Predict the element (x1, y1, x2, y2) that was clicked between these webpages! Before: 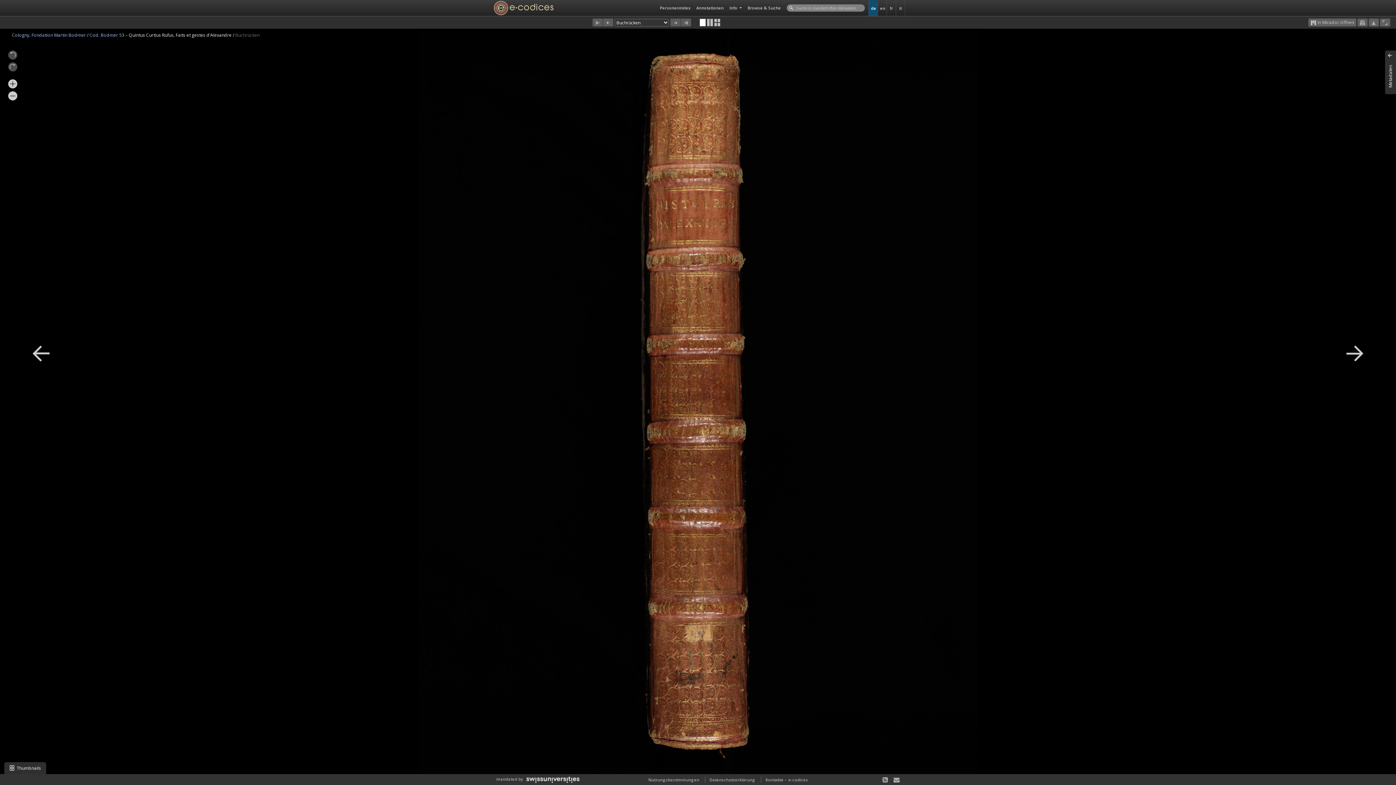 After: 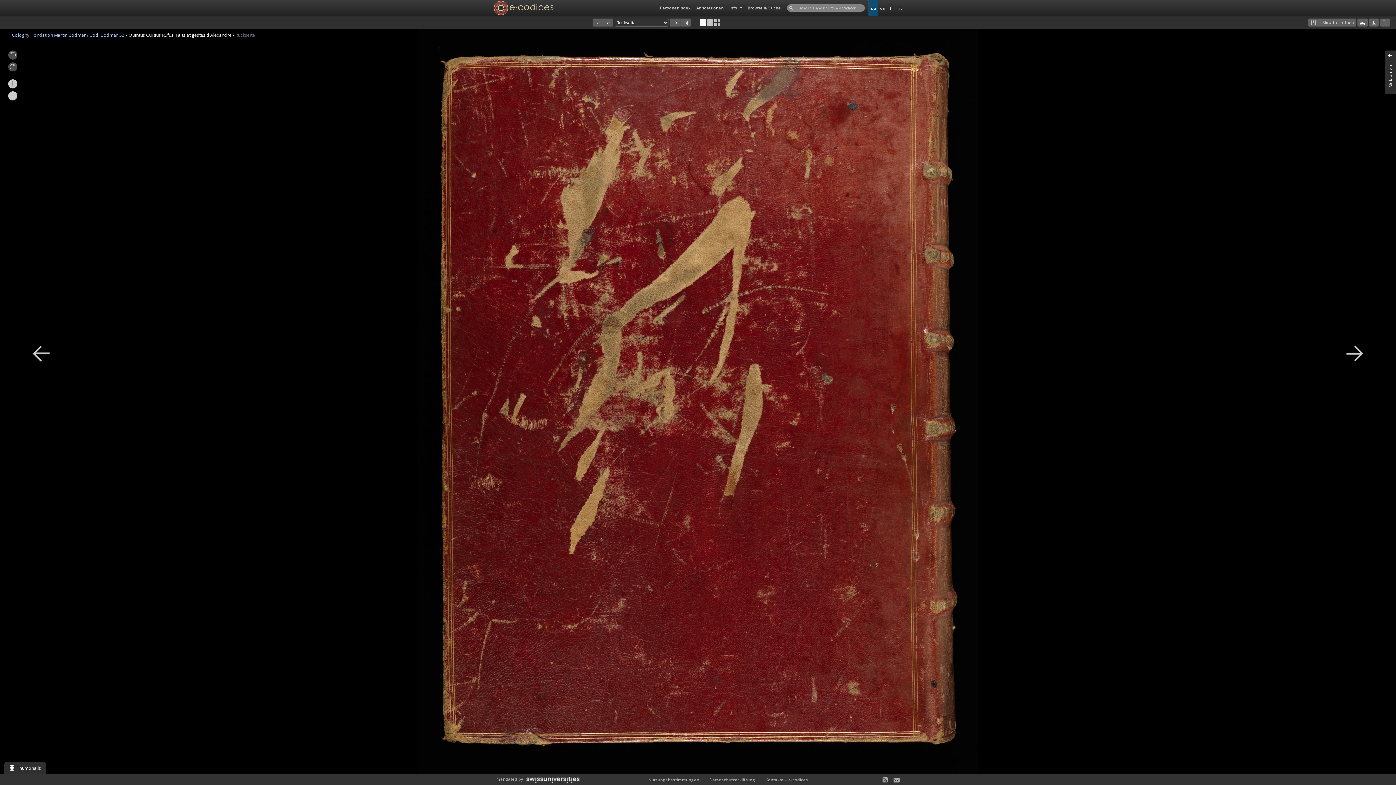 Action: bbox: (603, 18, 613, 26)